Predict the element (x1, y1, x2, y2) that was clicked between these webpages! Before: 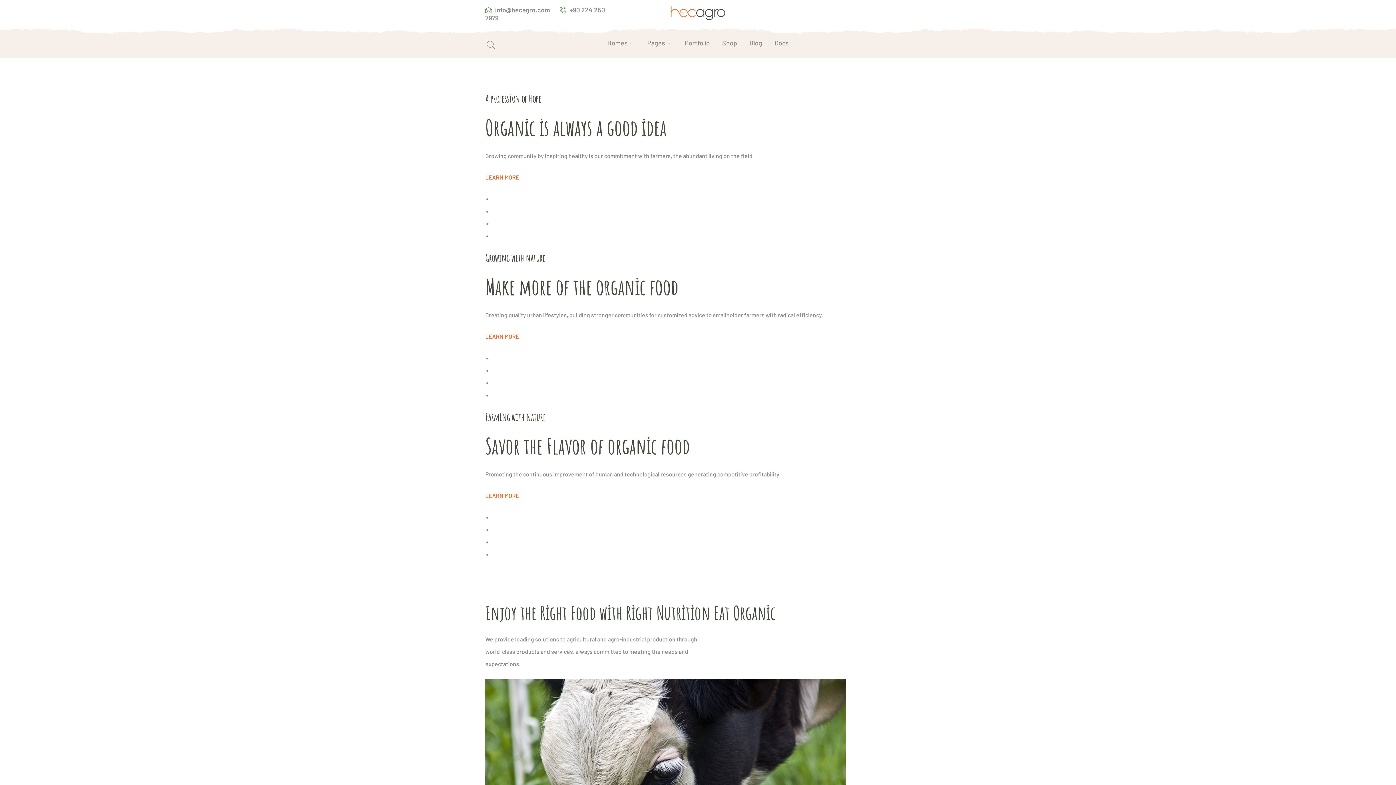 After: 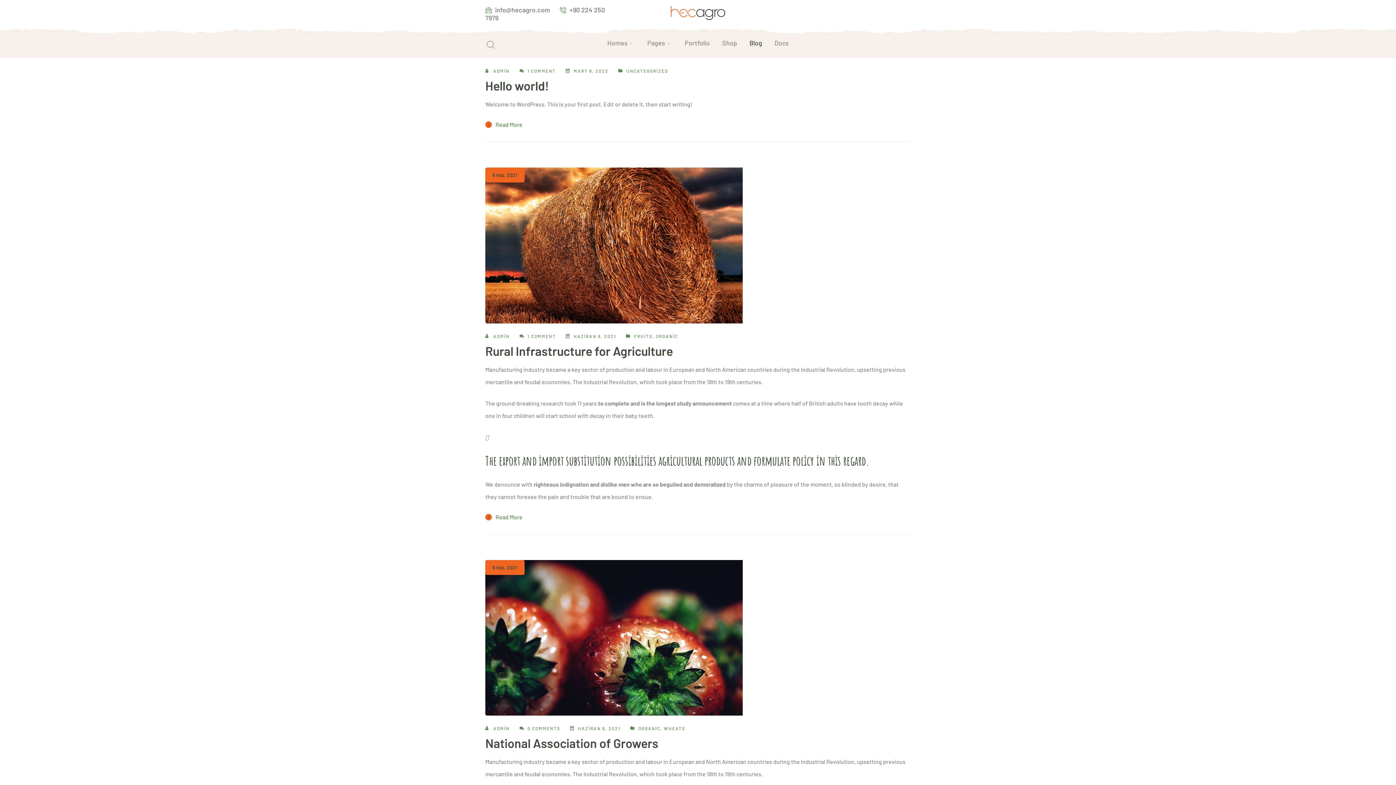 Action: label: Blog bbox: (749, 27, 762, 58)